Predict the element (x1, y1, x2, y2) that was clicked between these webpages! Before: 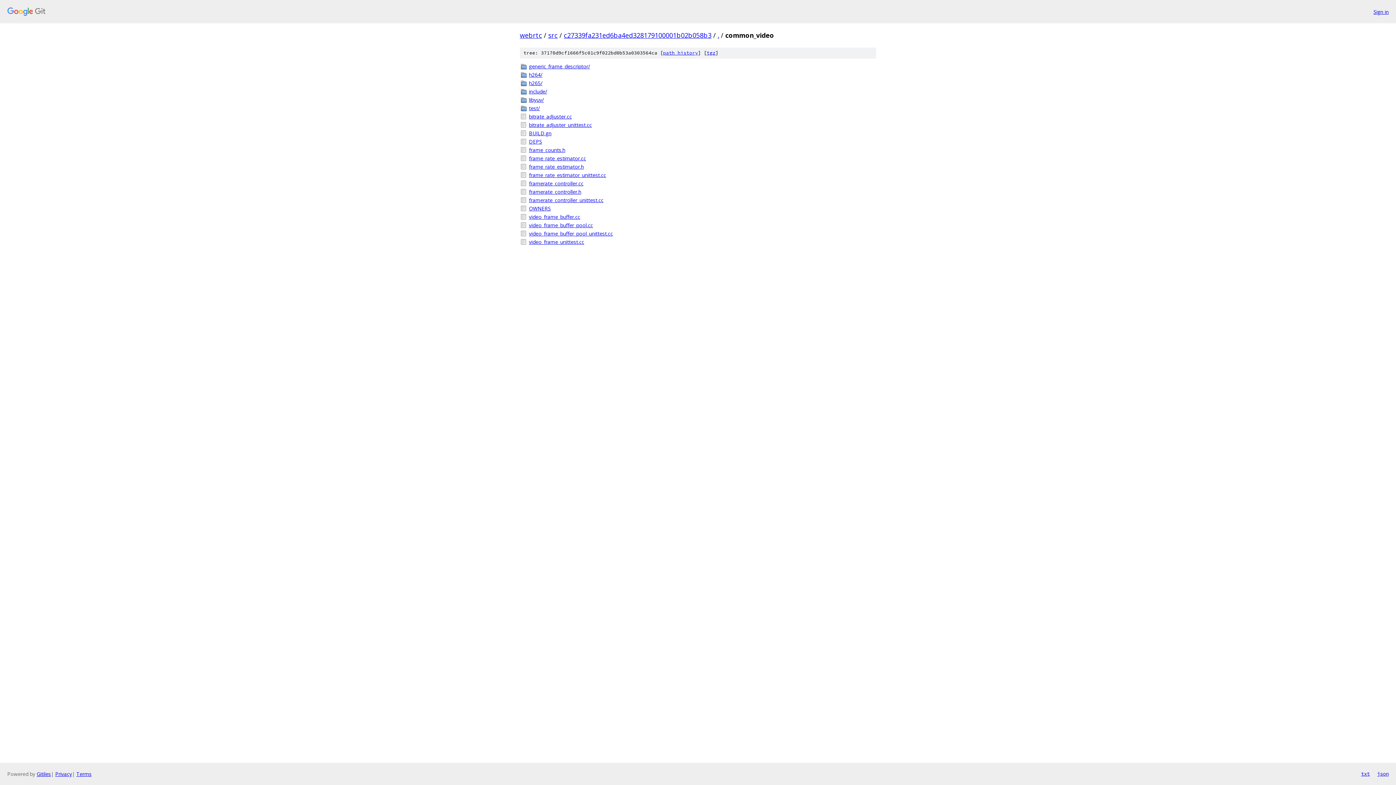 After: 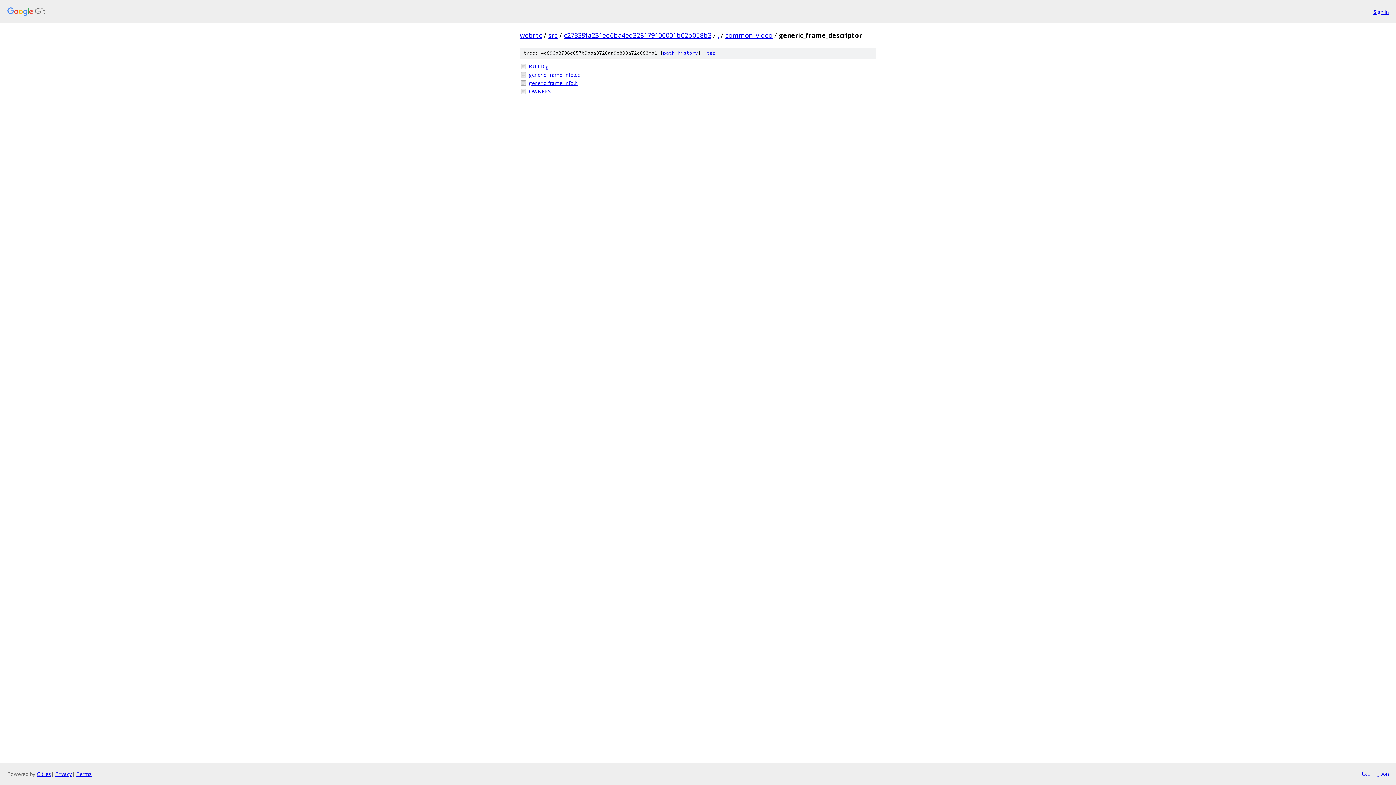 Action: bbox: (529, 62, 876, 70) label: generic_frame_descriptor/